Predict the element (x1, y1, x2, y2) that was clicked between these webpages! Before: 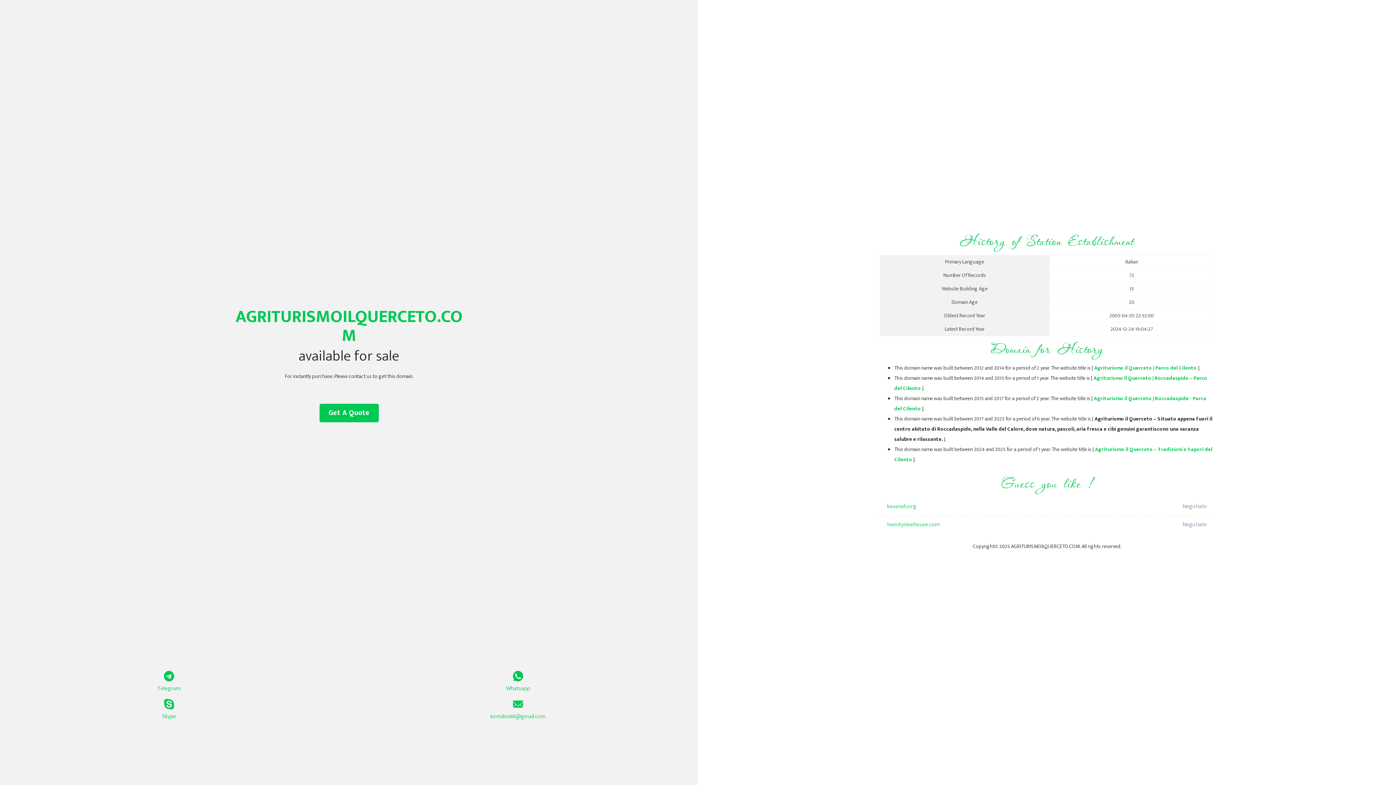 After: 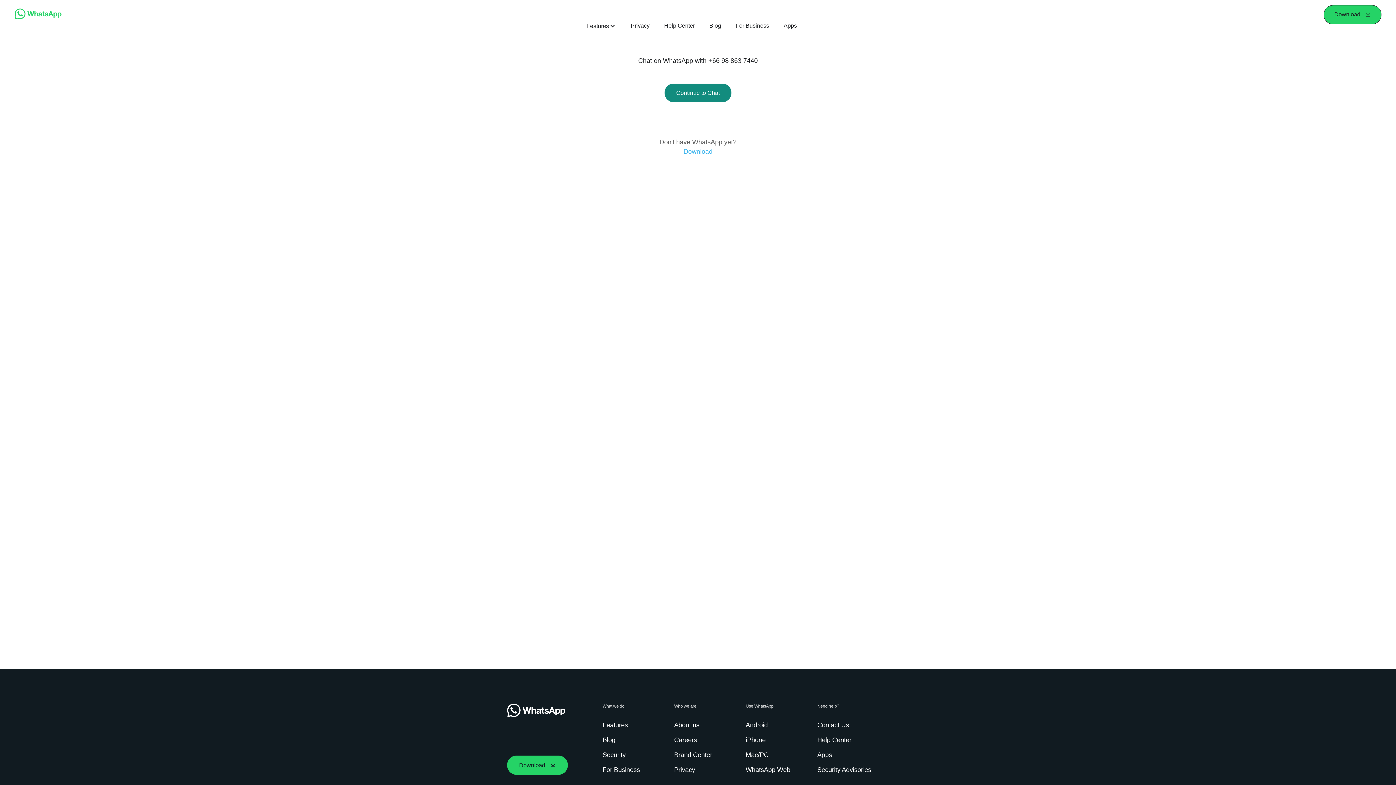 Action: bbox: (349, 671, 687, 693) label: Whatsapp